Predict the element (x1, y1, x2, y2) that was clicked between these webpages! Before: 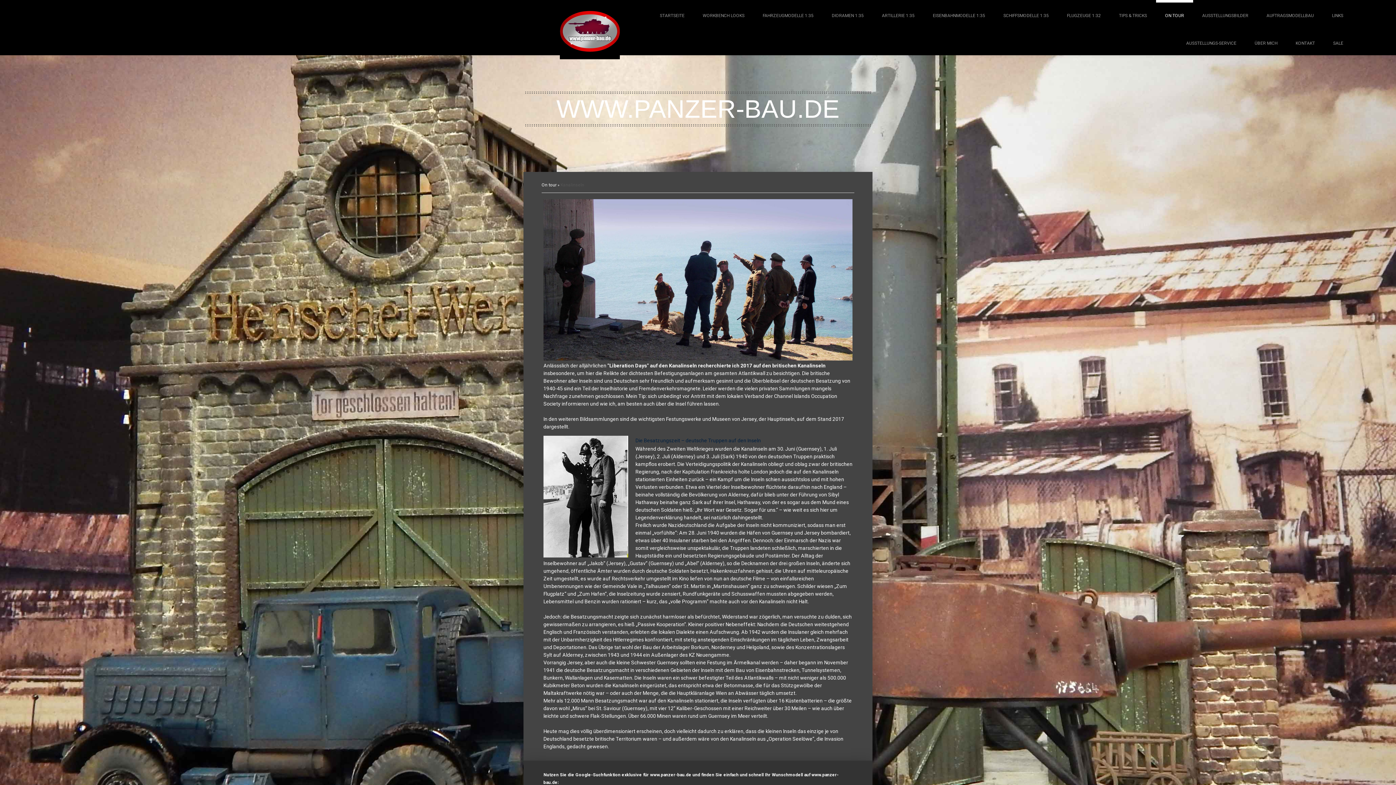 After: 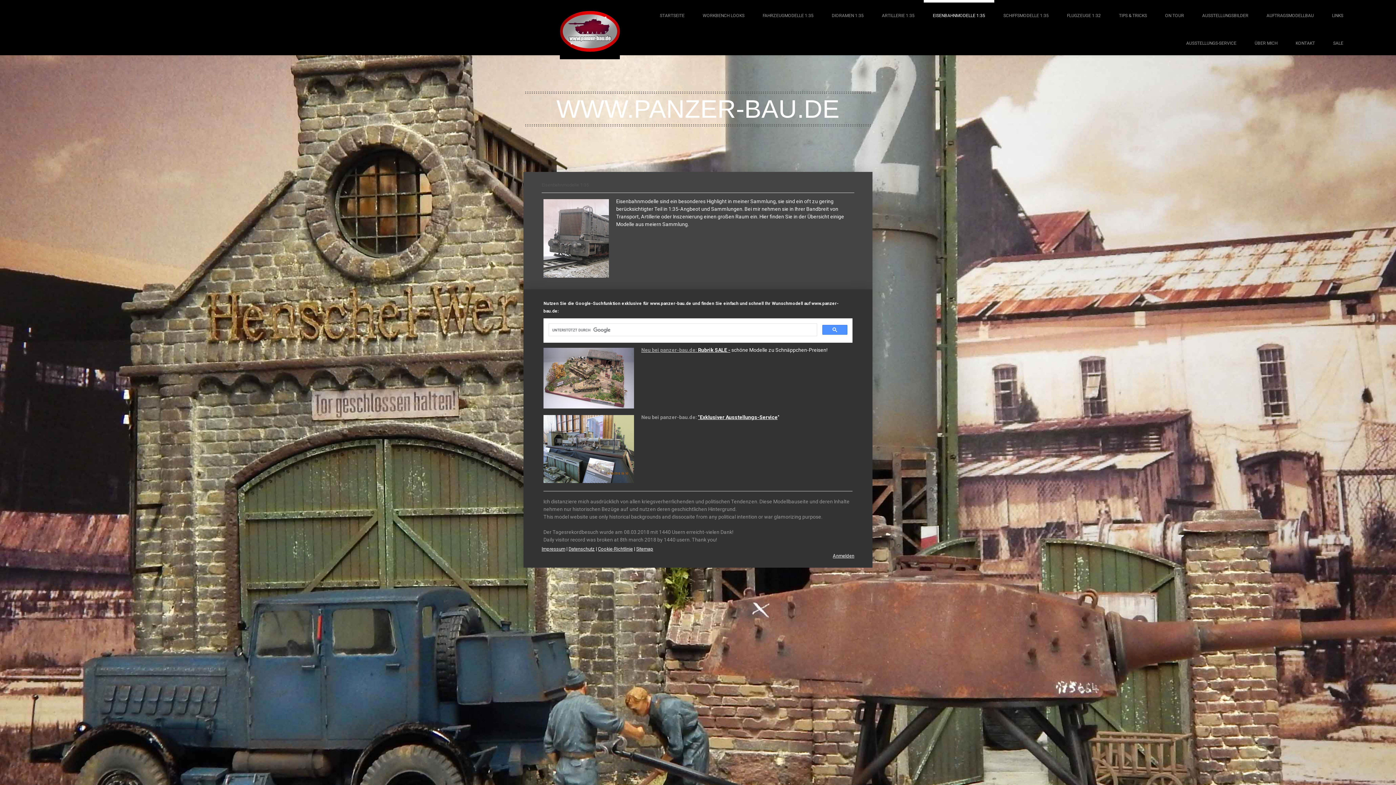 Action: bbox: (924, 0, 994, 27) label: EISENBAHNMODELLE 1:35